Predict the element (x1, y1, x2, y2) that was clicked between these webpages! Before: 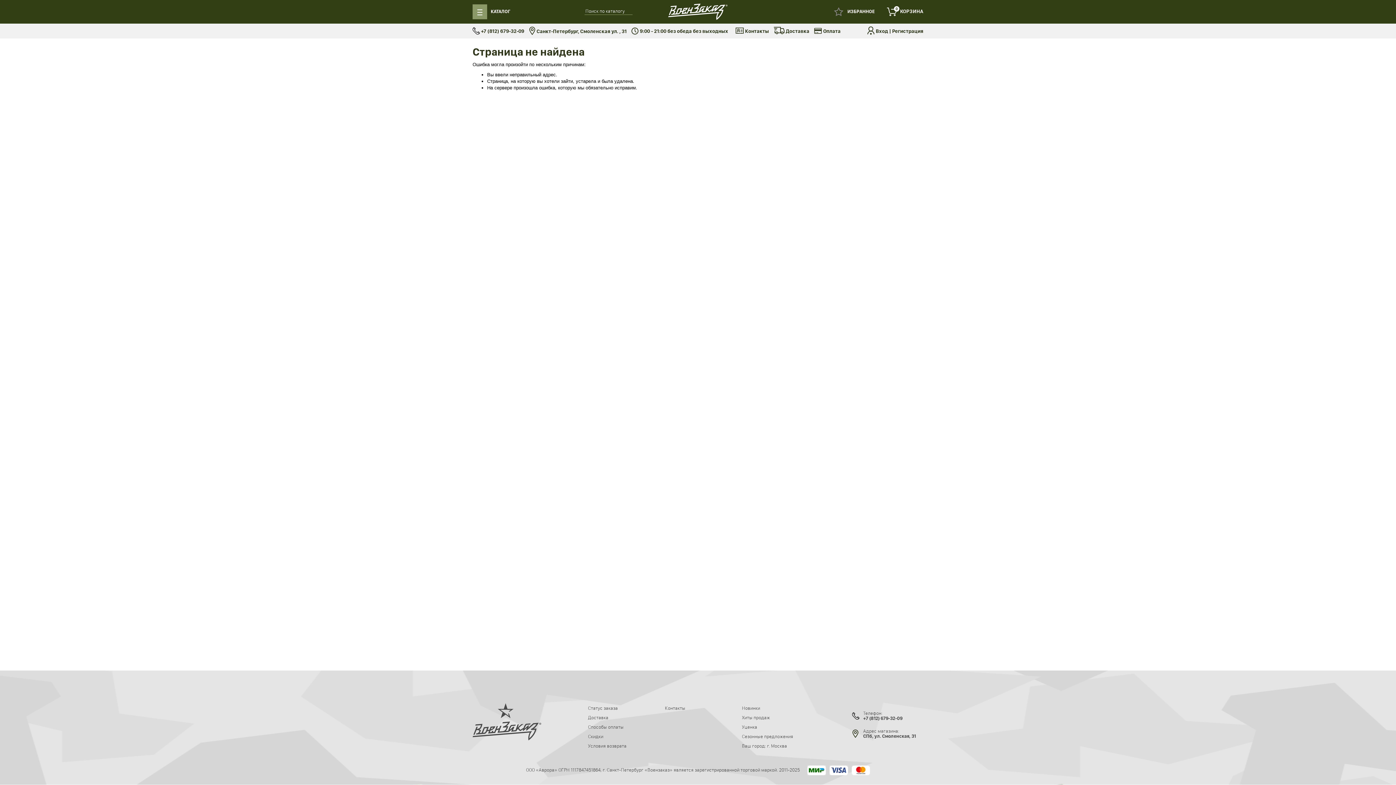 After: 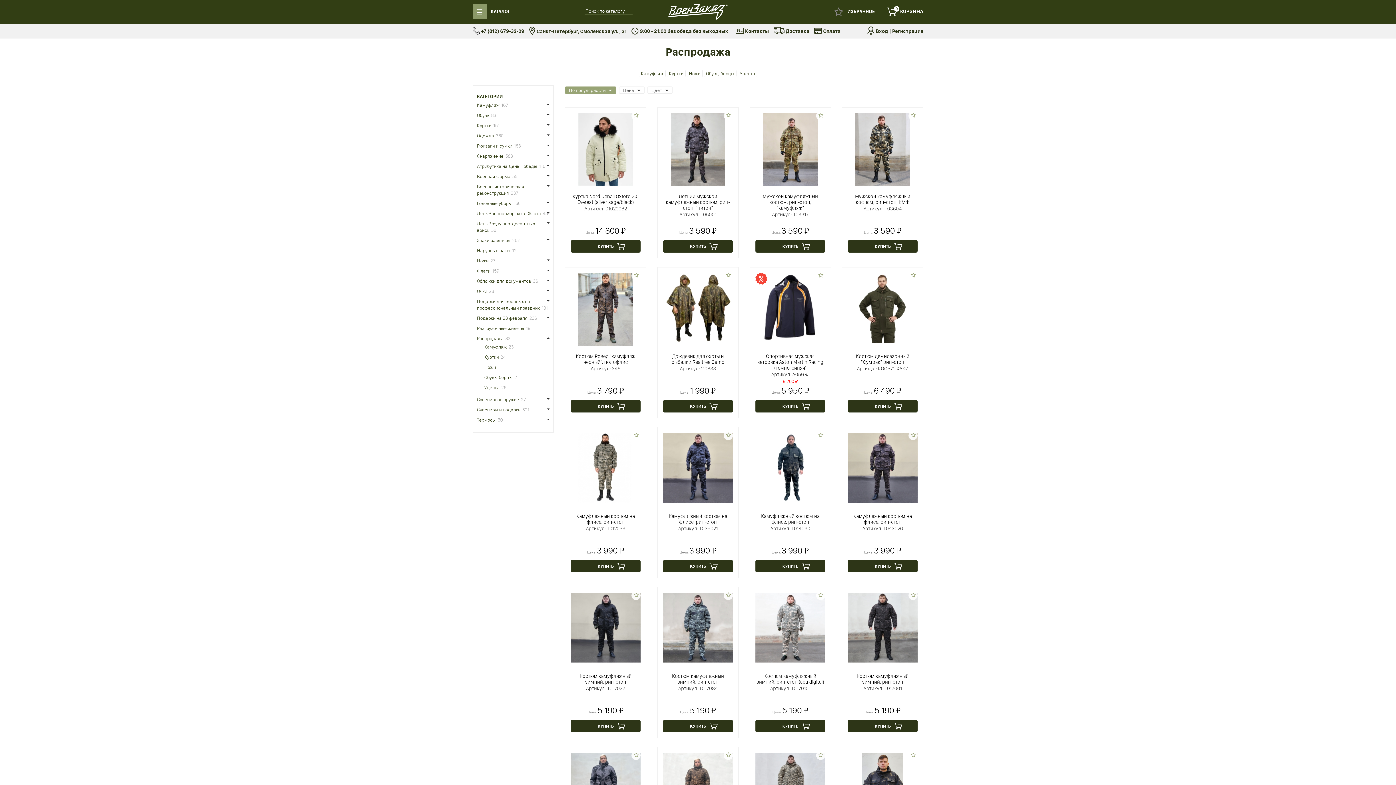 Action: bbox: (588, 733, 603, 739) label: Скидки